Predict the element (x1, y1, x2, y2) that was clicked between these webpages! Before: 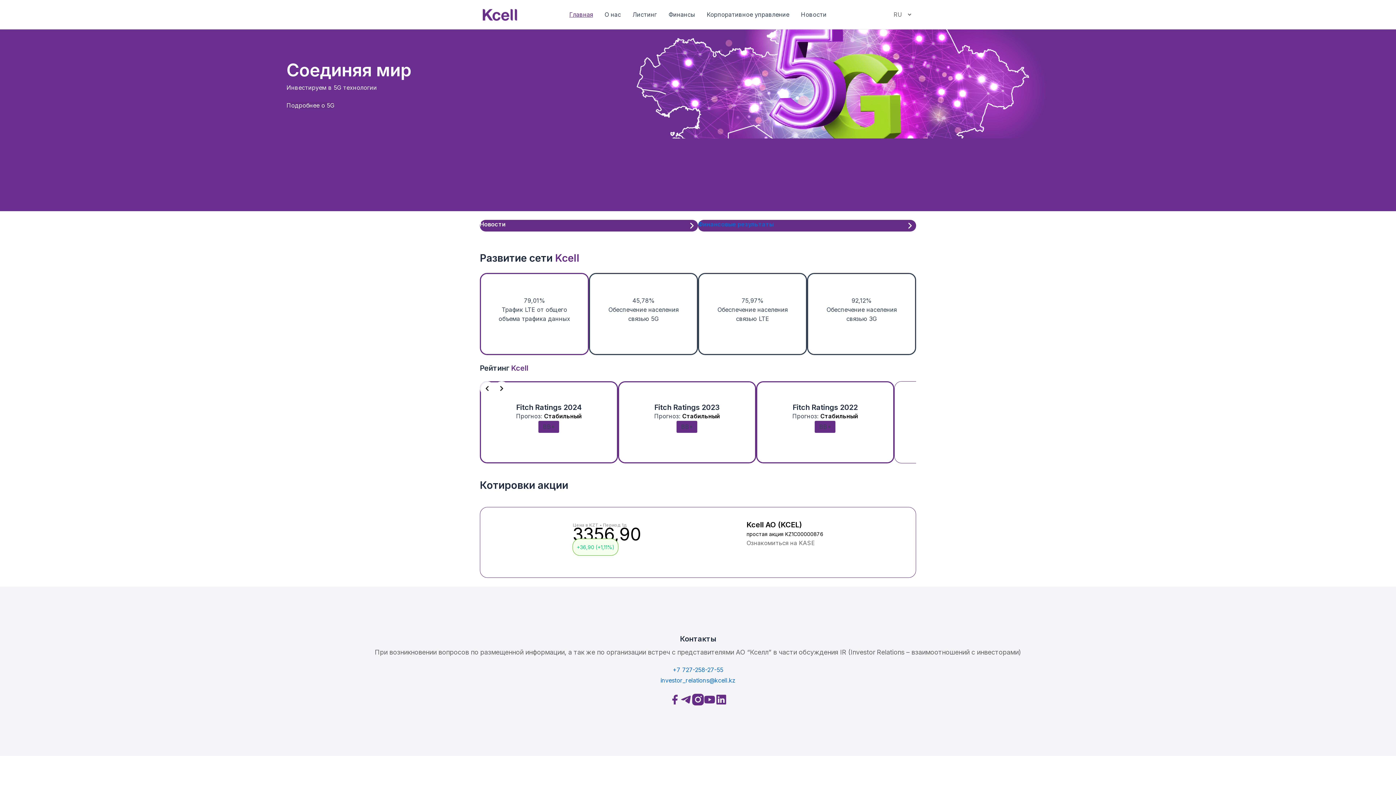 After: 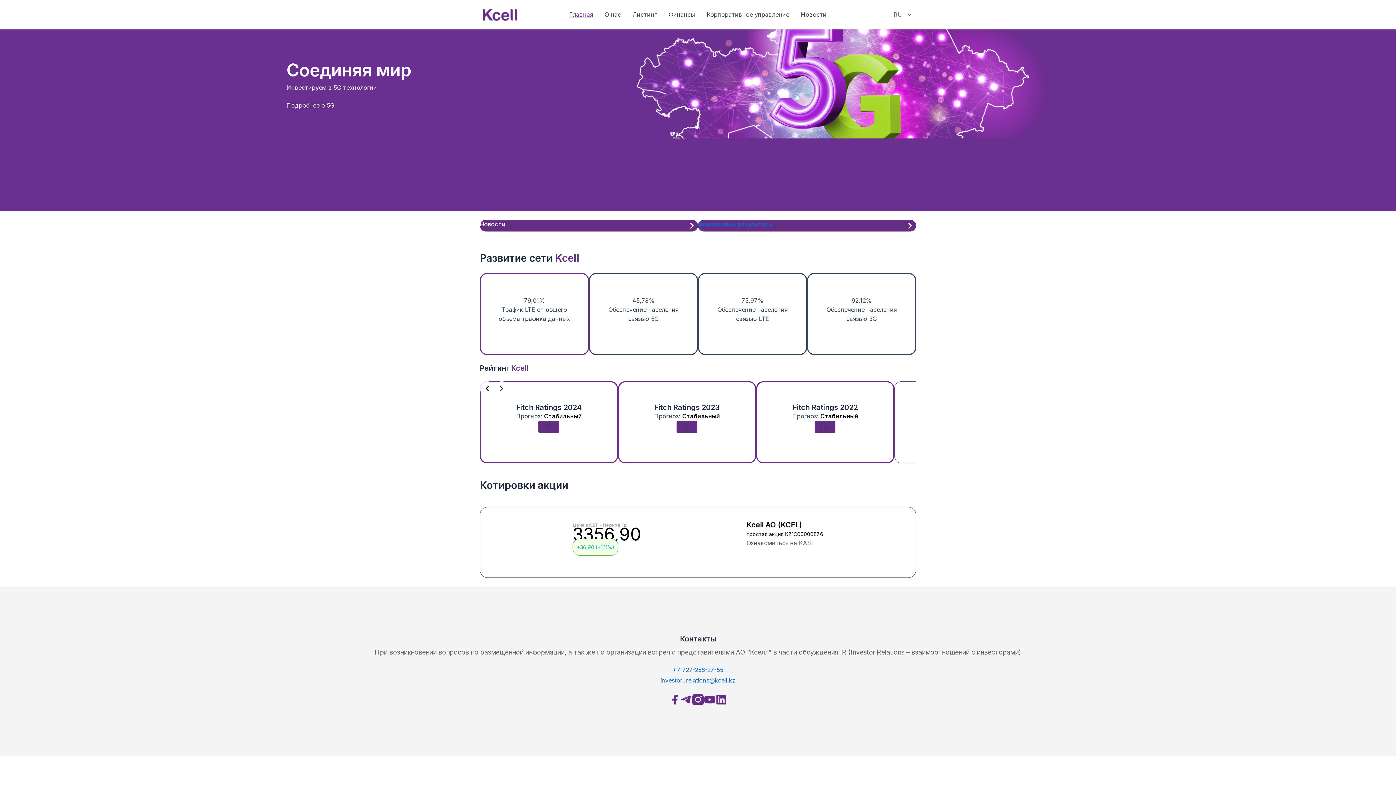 Action: label: Ознакомиться на KASE bbox: (746, 539, 815, 546)